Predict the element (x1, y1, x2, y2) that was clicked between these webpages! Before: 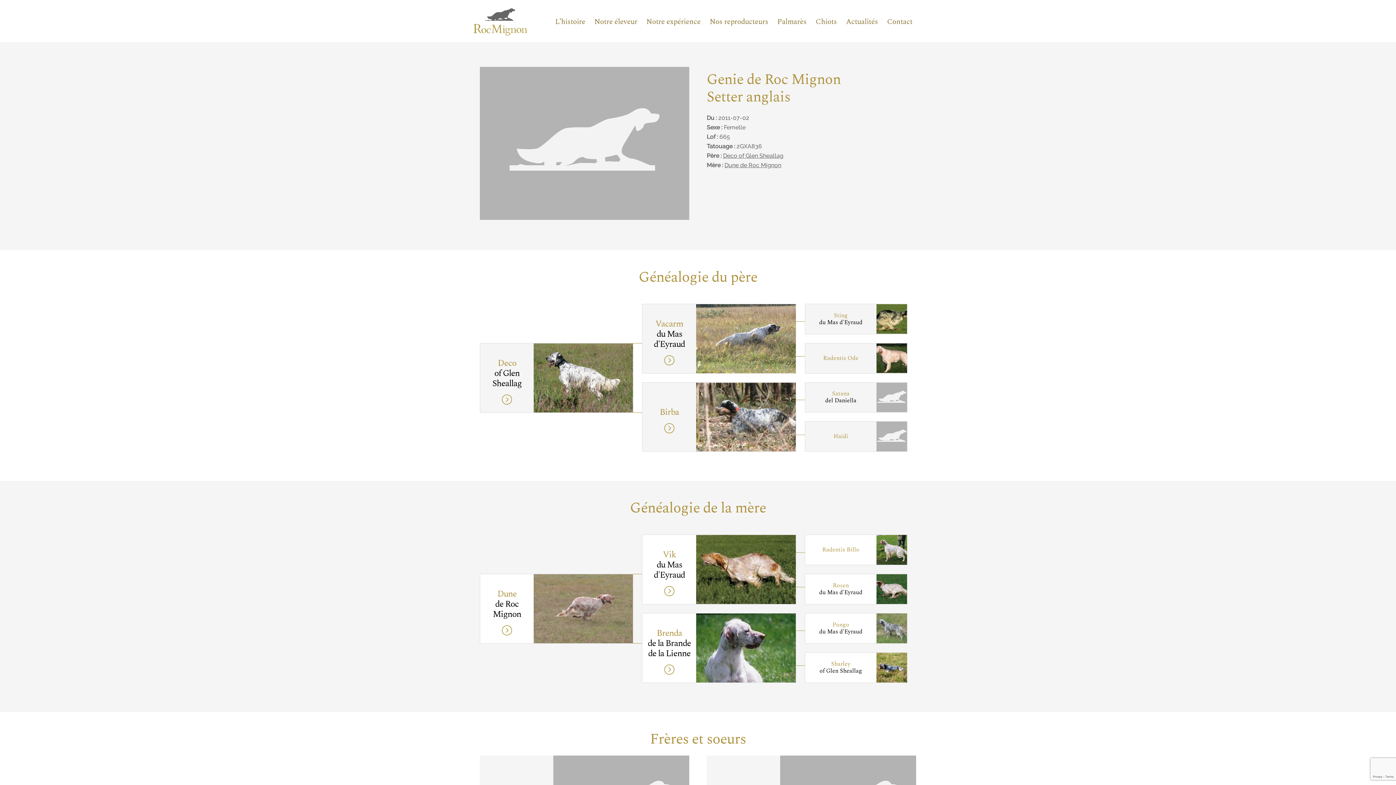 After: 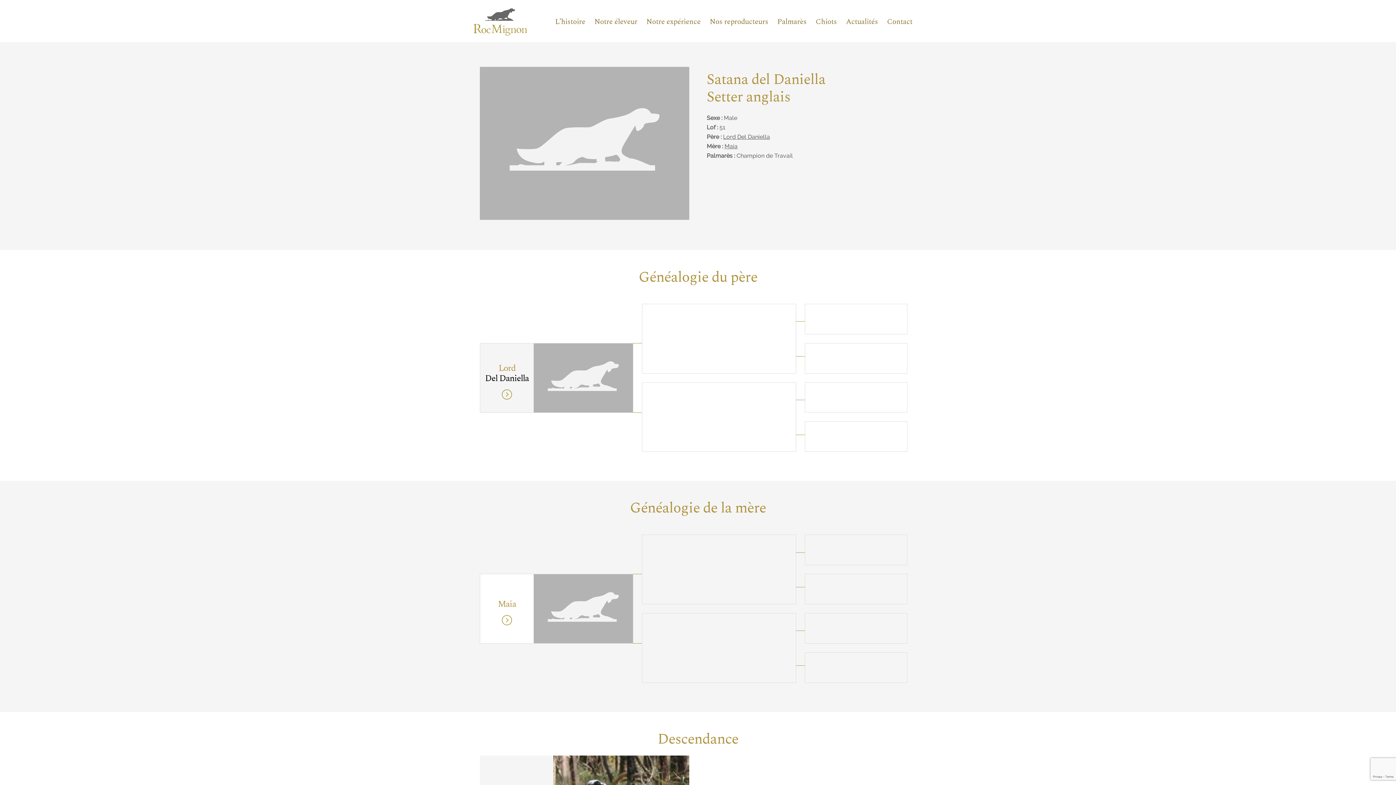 Action: label: Satana
del Daniella bbox: (804, 382, 907, 412)